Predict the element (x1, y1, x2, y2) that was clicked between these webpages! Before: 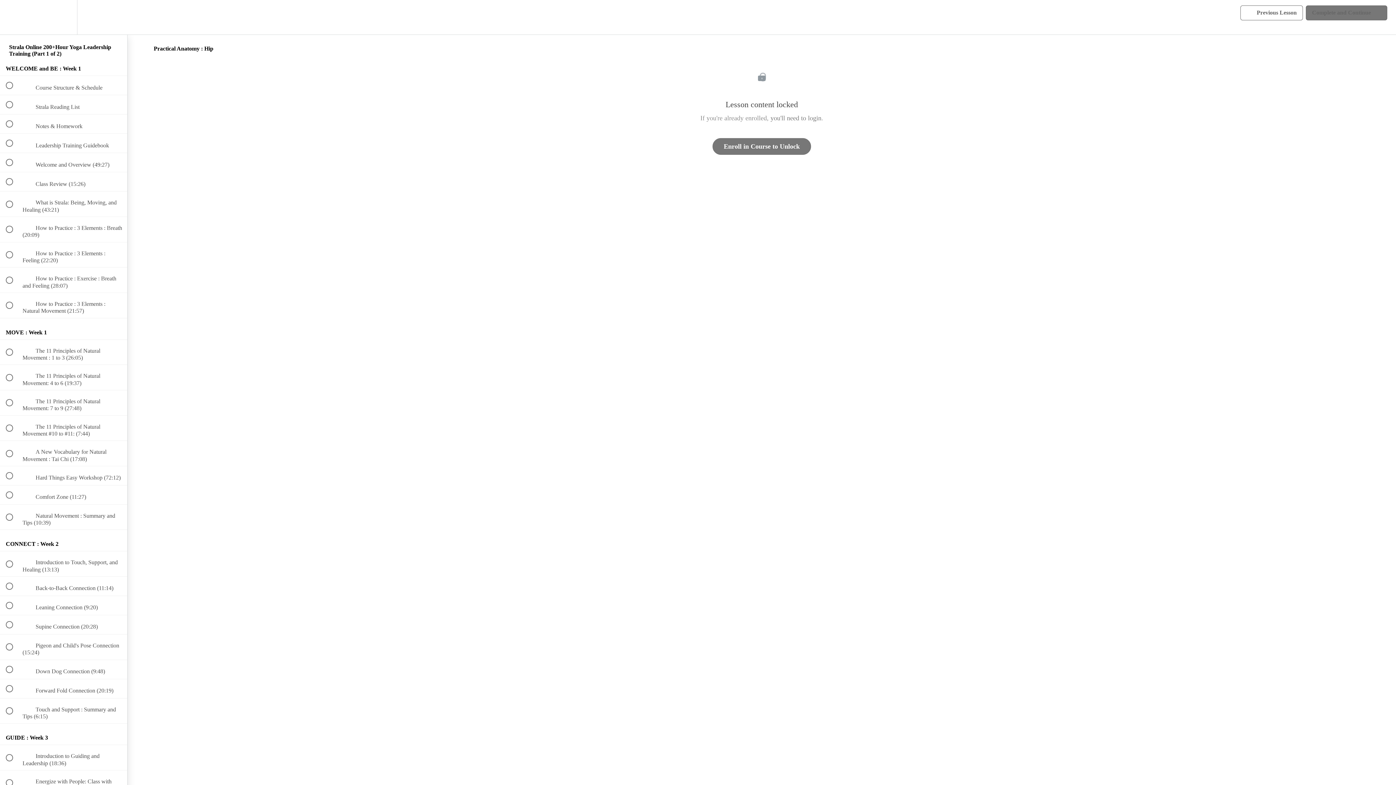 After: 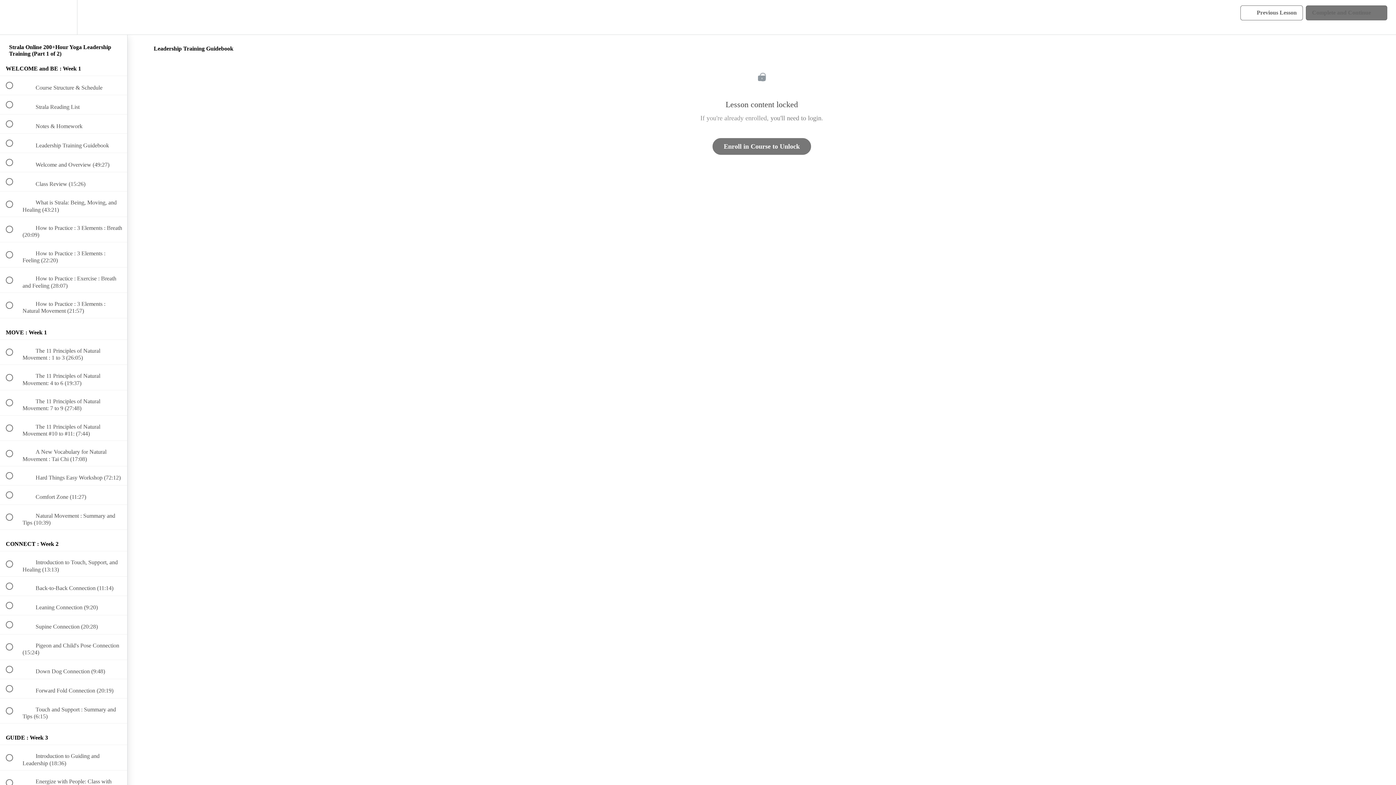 Action: bbox: (0, 133, 127, 152) label:  
 Leadership Training Guidebook